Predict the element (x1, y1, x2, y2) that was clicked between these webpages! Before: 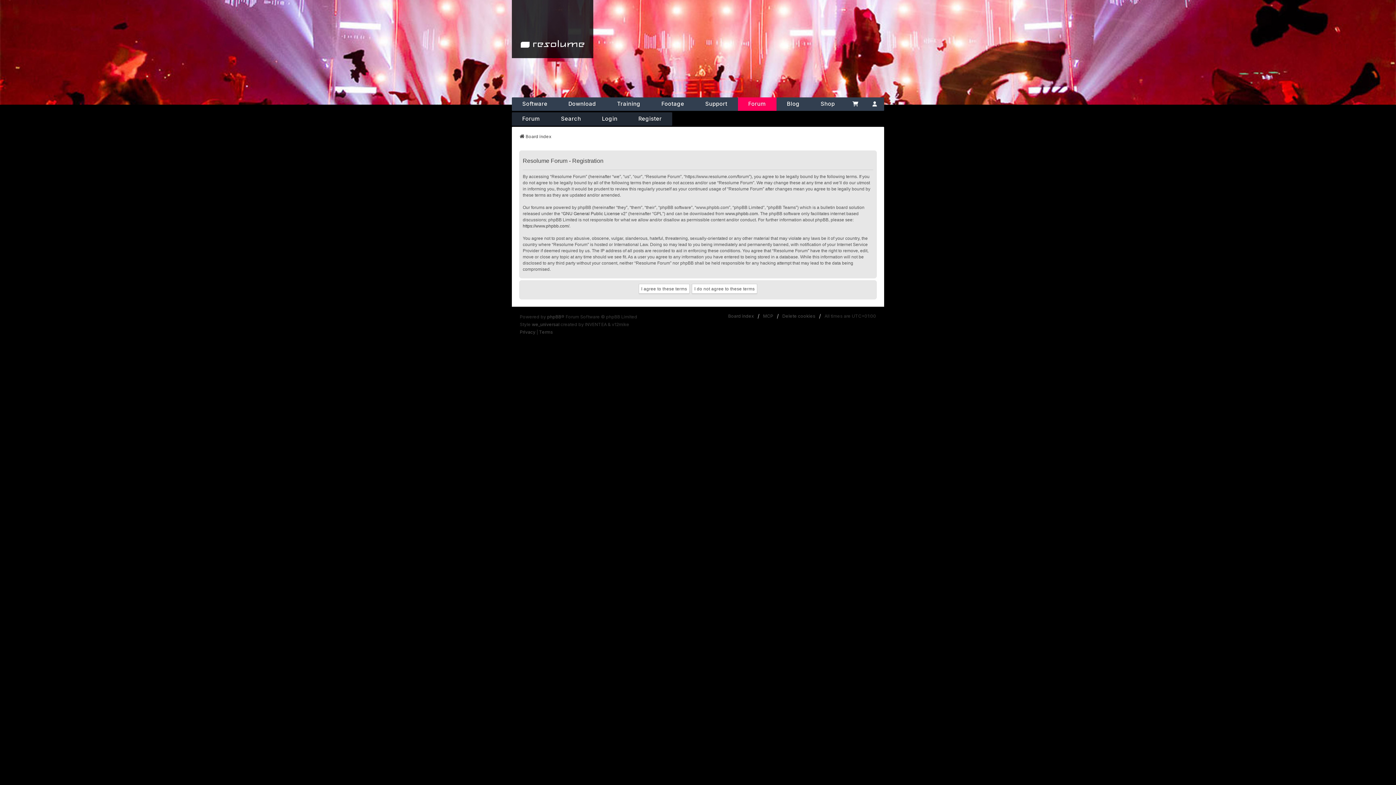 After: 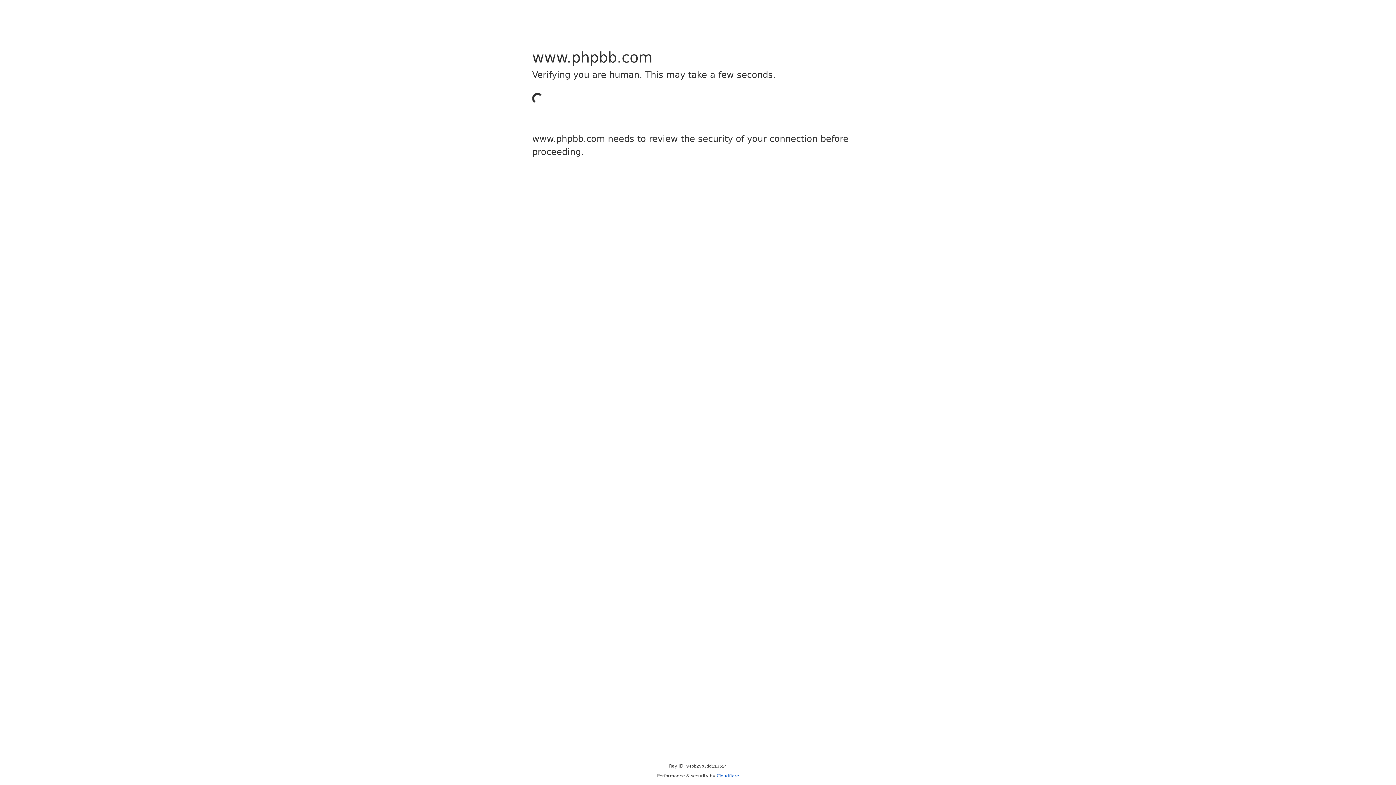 Action: label: https://www.phpbb.com/ bbox: (522, 223, 569, 229)